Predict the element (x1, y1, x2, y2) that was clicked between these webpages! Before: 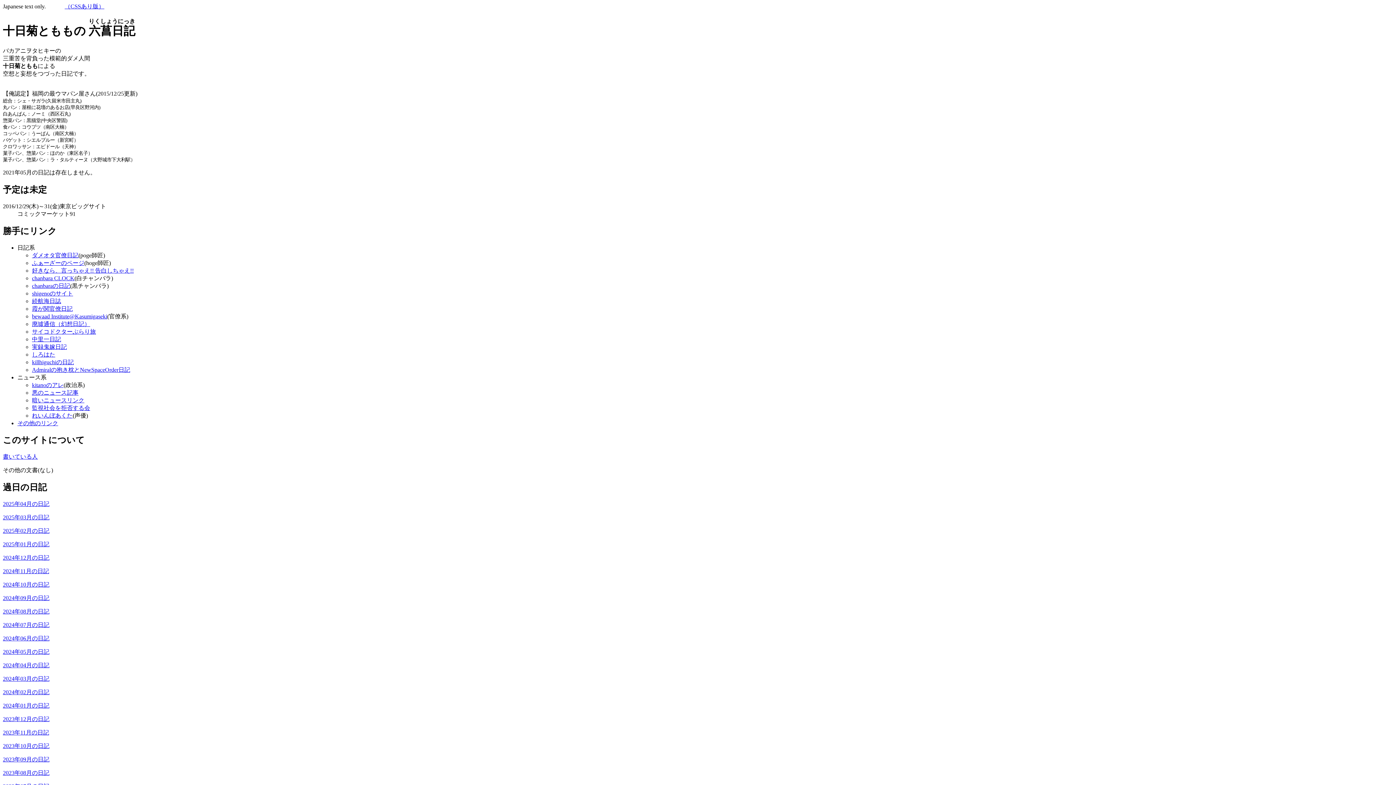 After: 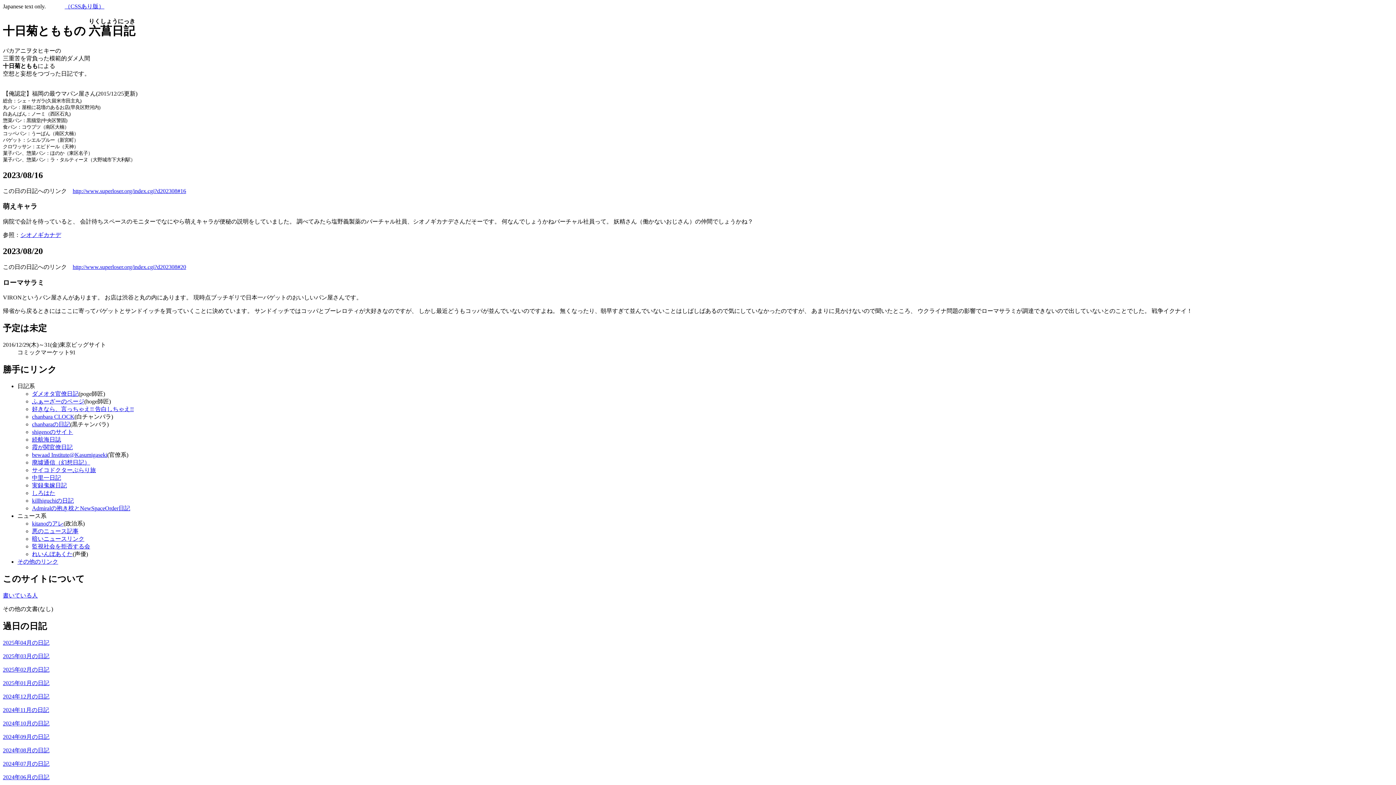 Action: bbox: (2, 770, 49, 776) label: 2023年08月の日記